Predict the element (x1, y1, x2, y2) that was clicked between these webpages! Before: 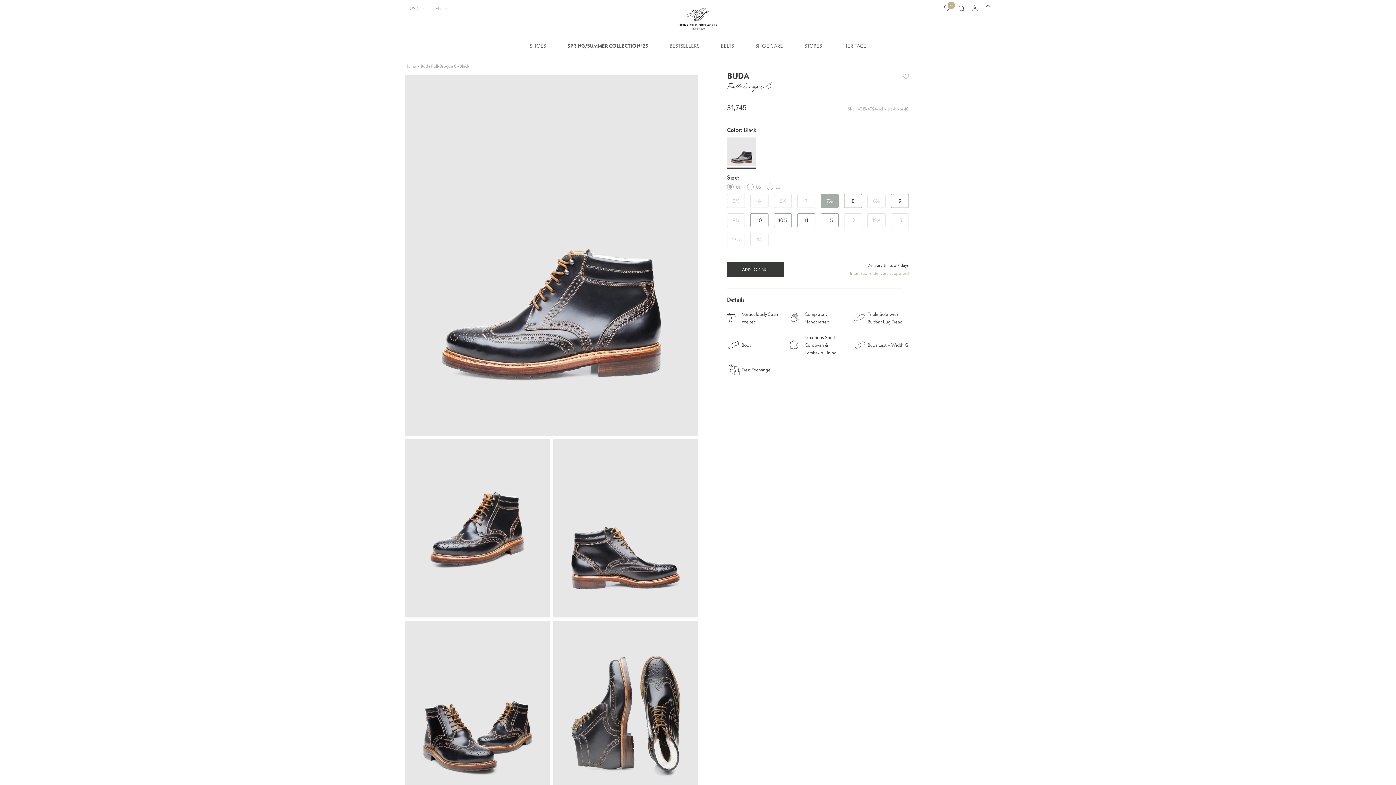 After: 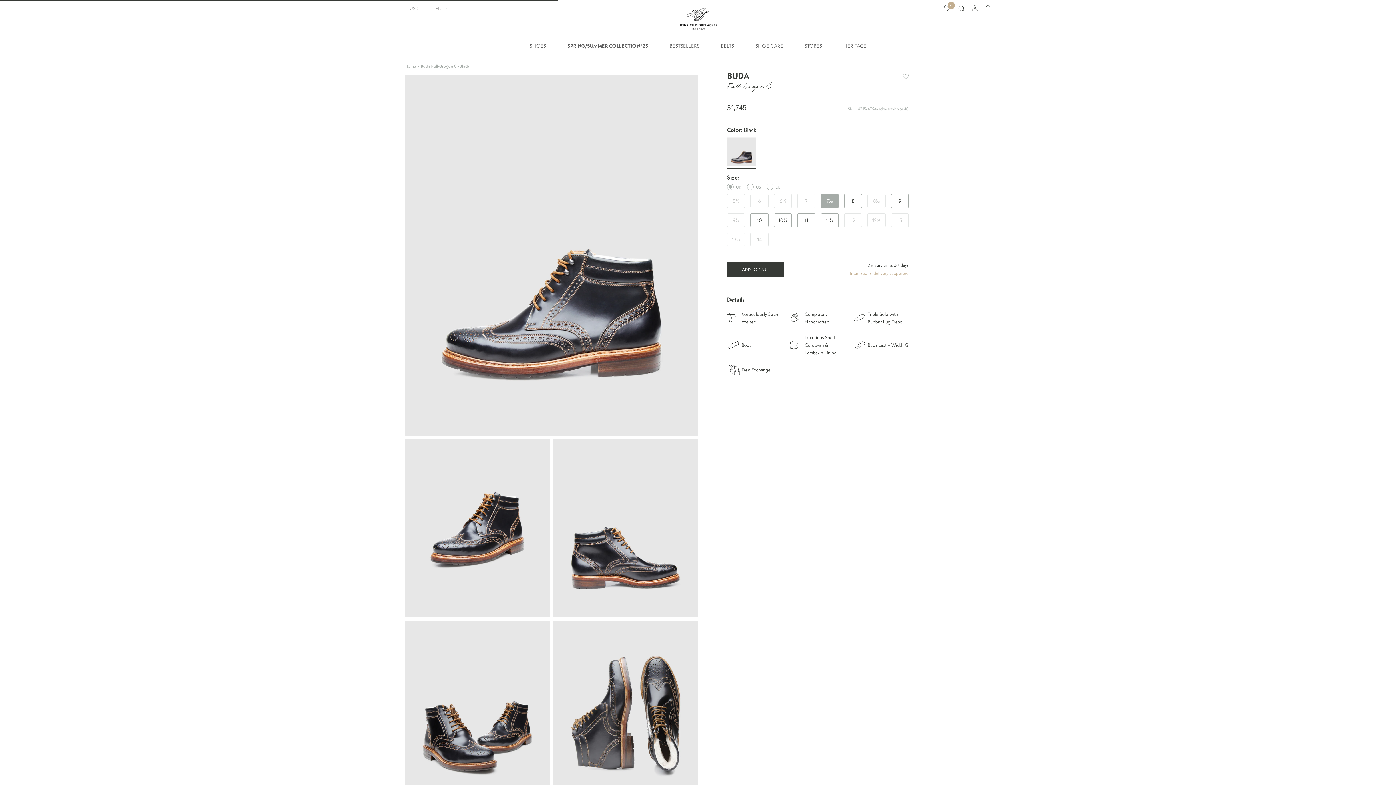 Action: bbox: (727, 262, 784, 277) label: ADD TO CART